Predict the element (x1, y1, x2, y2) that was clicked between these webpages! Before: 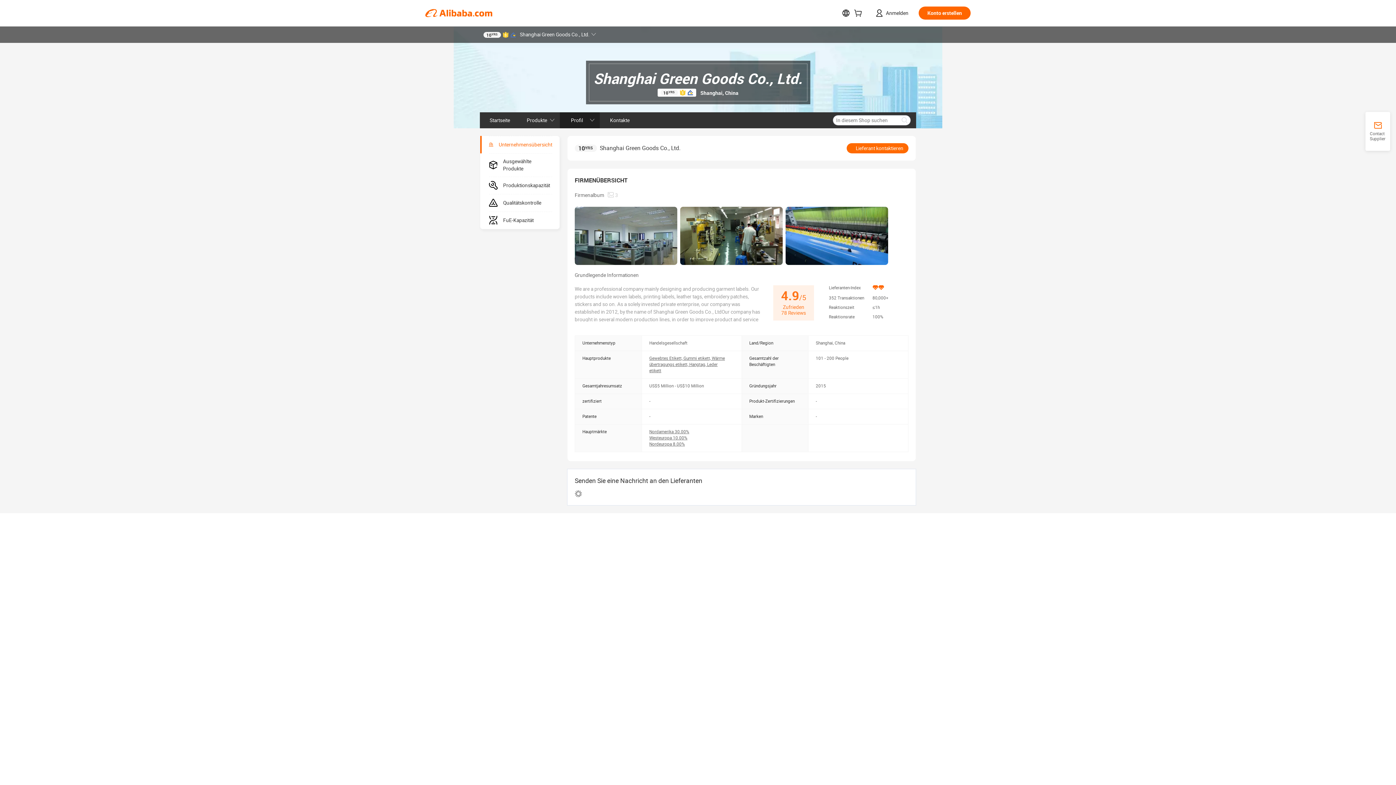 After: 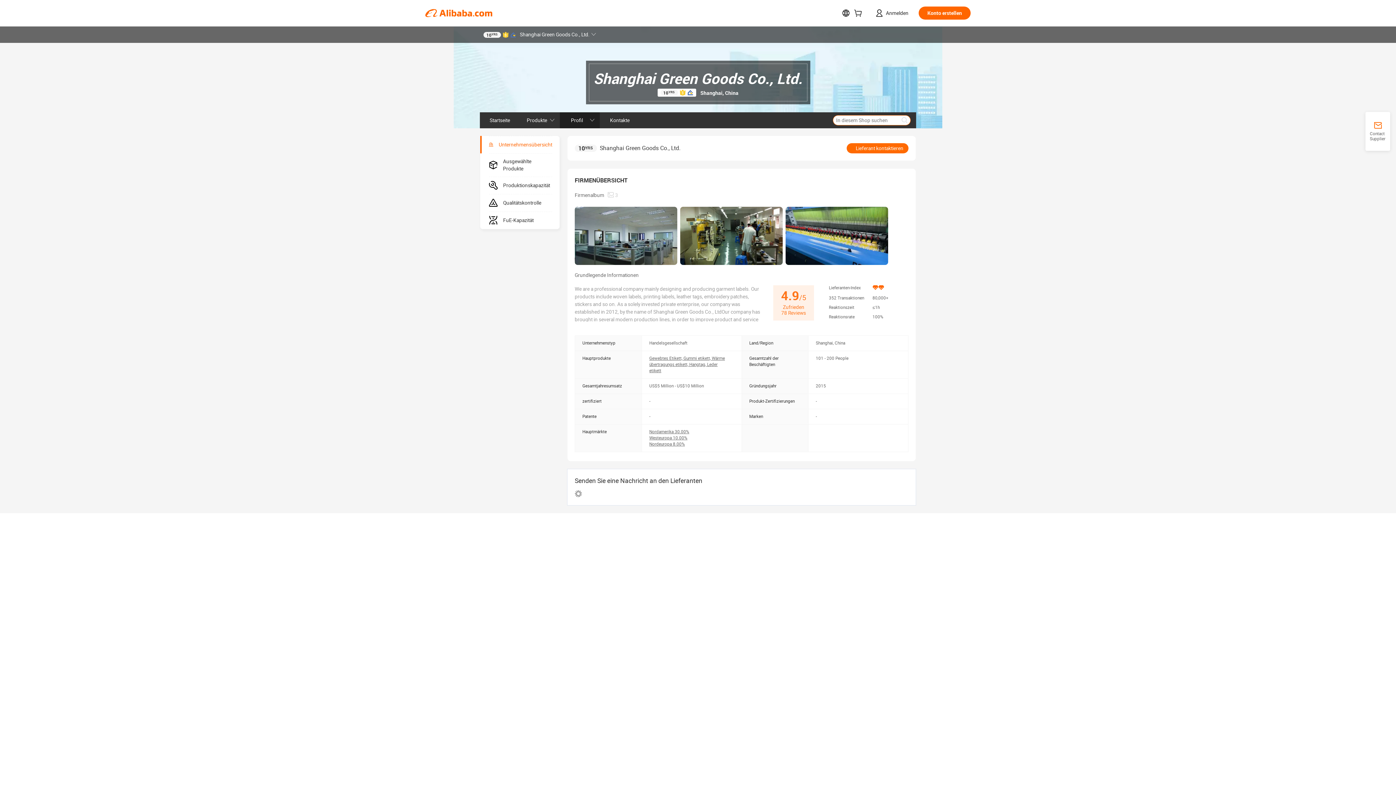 Action: bbox: (898, 115, 910, 125)